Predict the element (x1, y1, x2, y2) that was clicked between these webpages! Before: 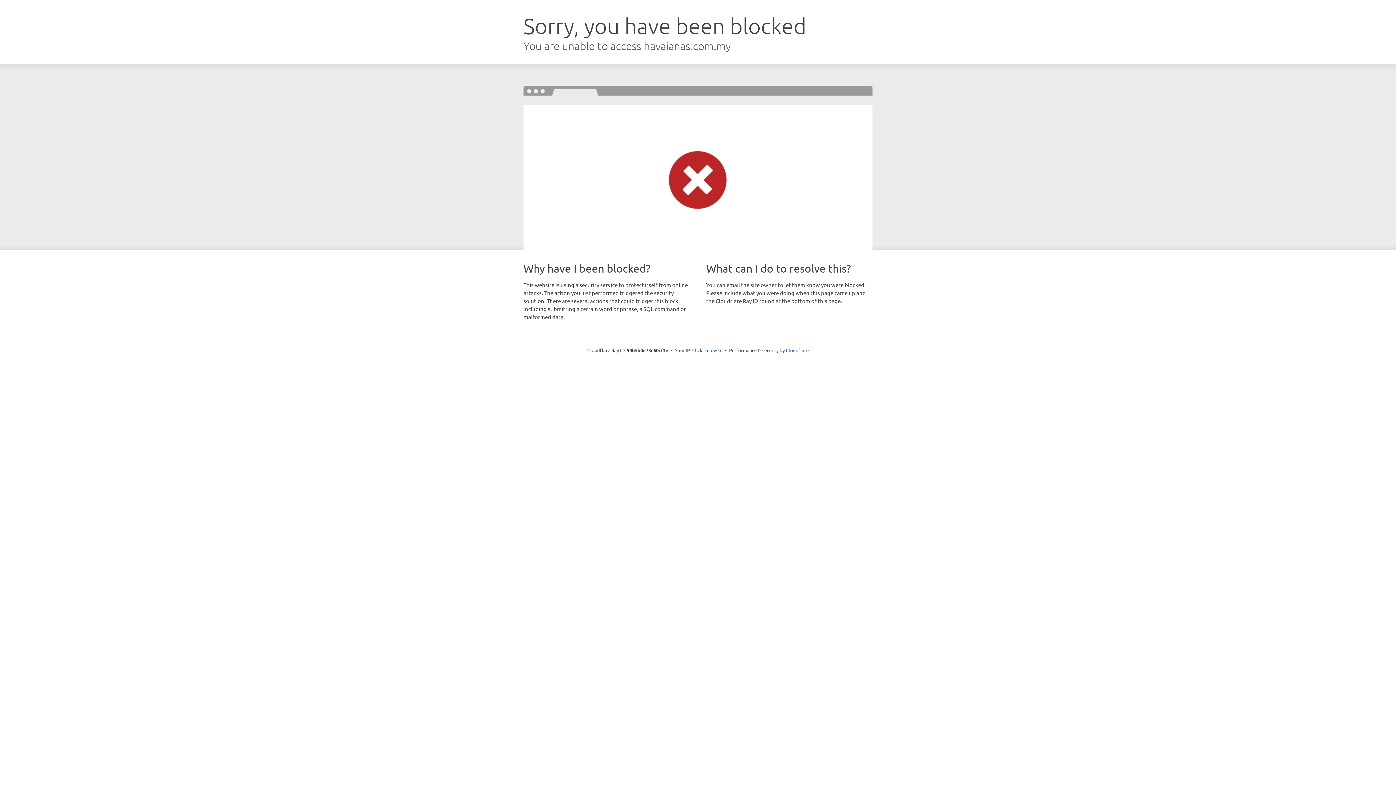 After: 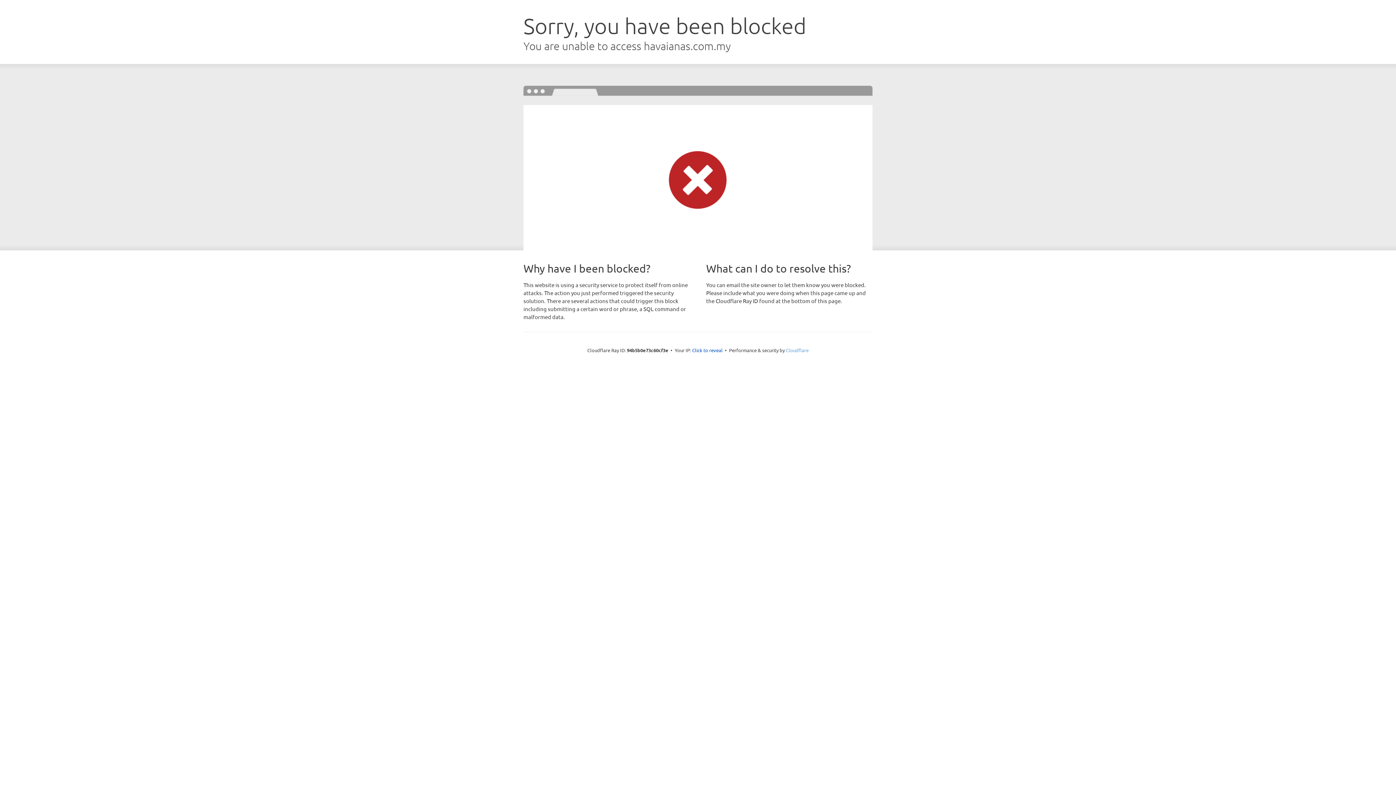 Action: bbox: (786, 347, 808, 353) label: Cloudflare